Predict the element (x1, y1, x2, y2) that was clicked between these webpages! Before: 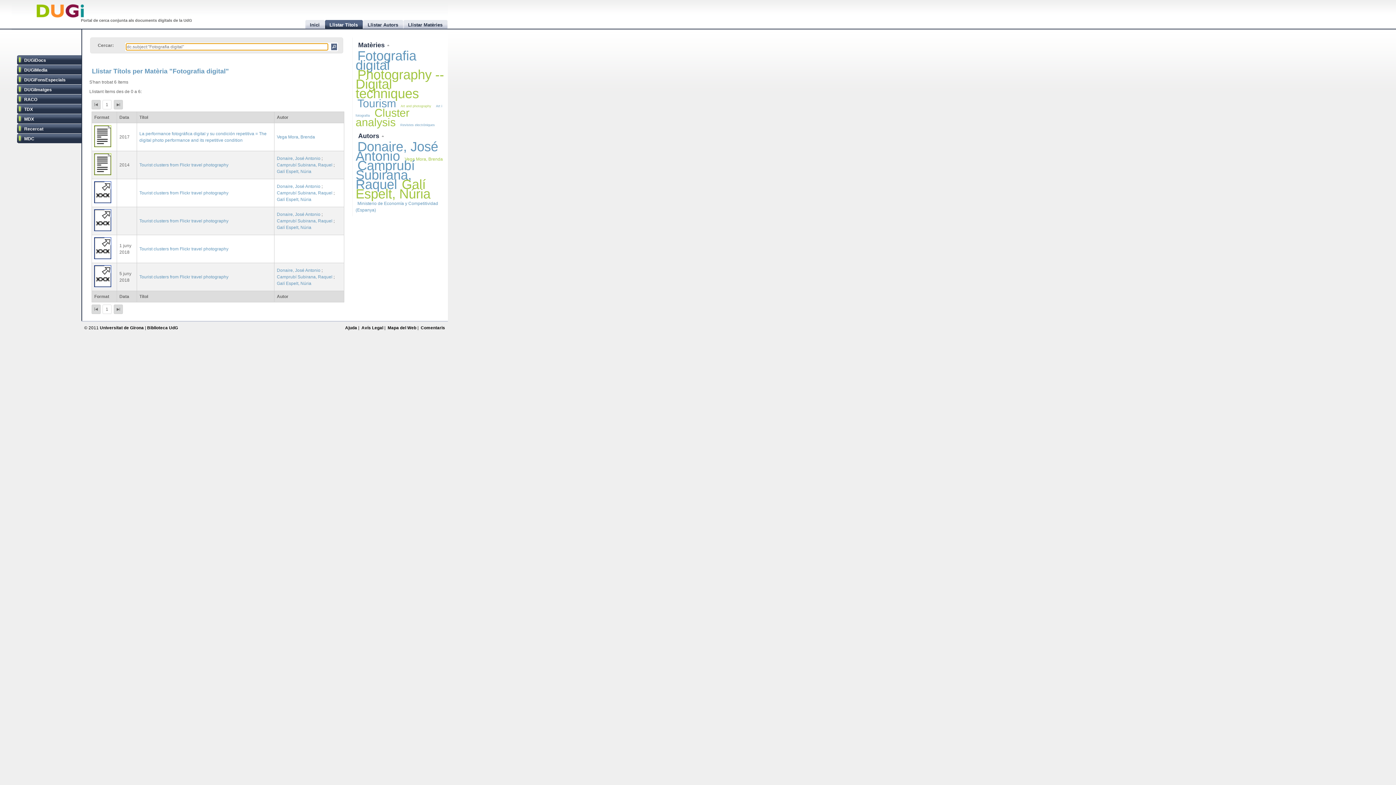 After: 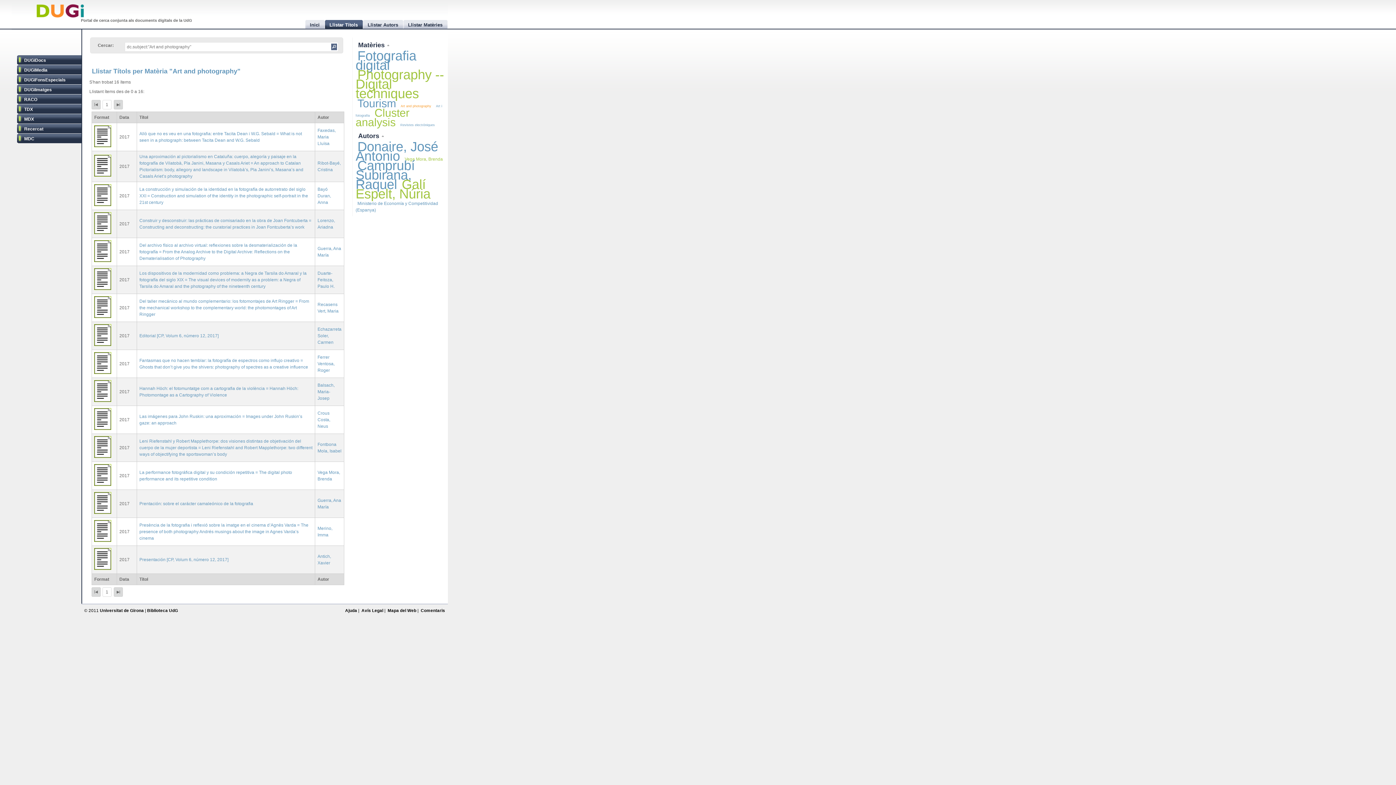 Action: label: Art and photography bbox: (400, 104, 431, 108)